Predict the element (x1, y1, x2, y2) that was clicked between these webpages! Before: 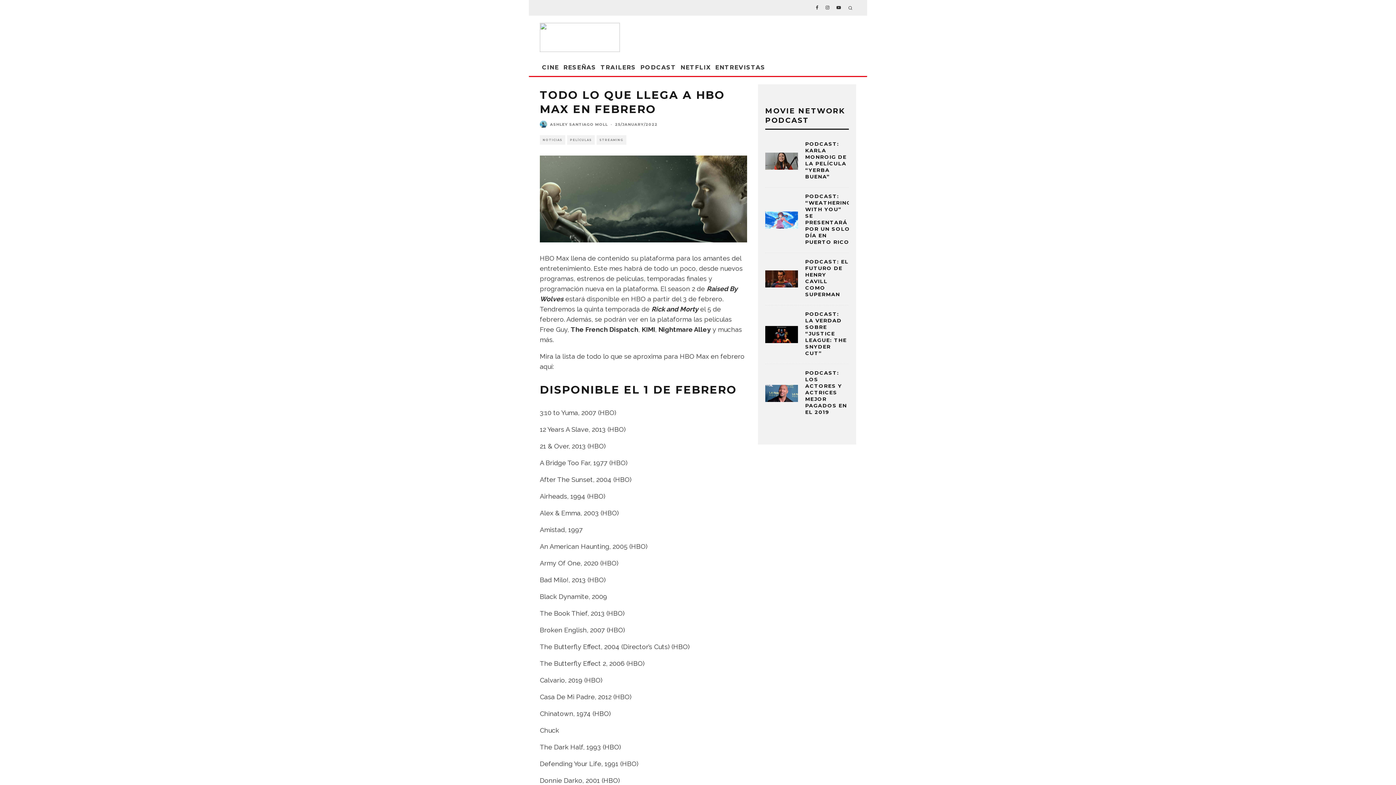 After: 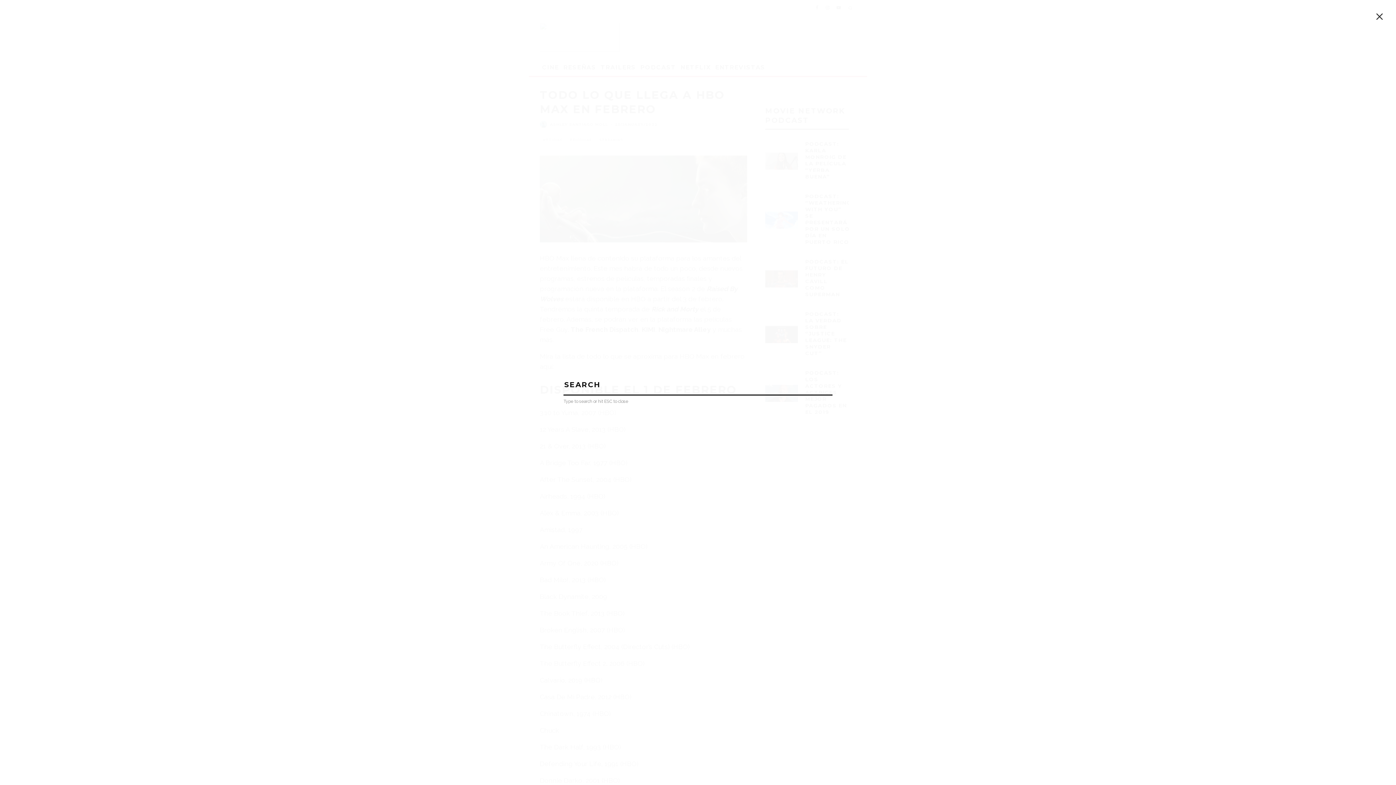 Action: bbox: (844, 0, 856, 15)